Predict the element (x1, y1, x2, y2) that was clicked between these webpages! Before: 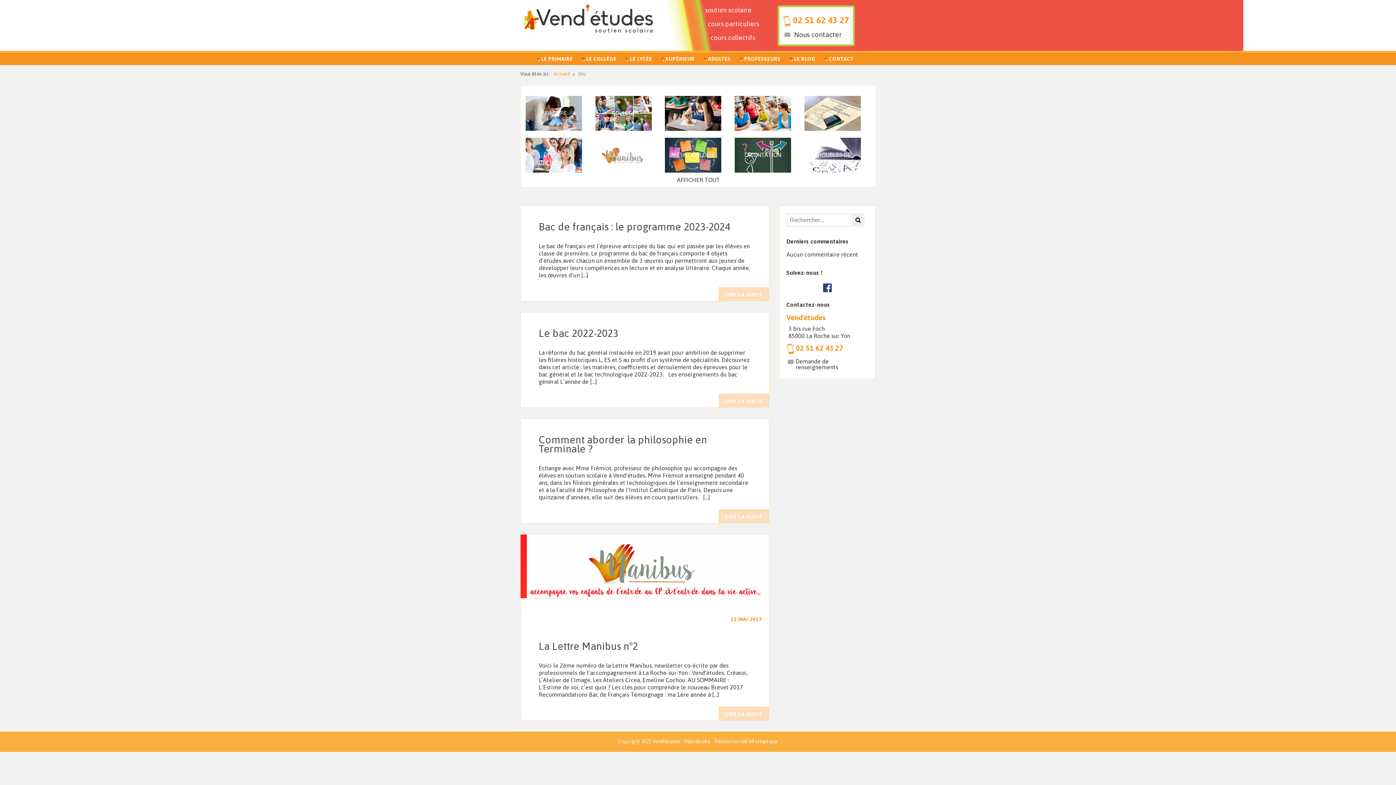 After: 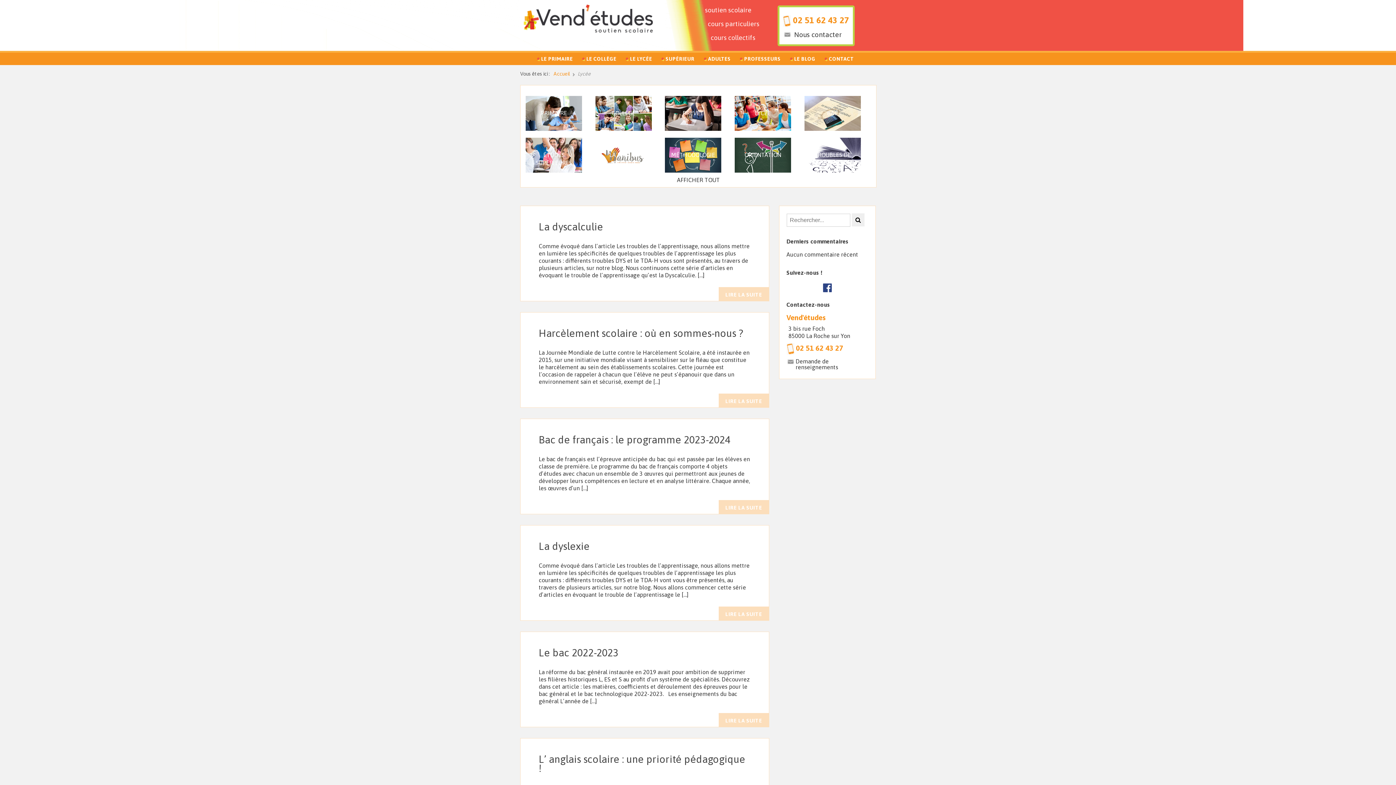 Action: label: LYCÉE bbox: (733, 94, 792, 132)